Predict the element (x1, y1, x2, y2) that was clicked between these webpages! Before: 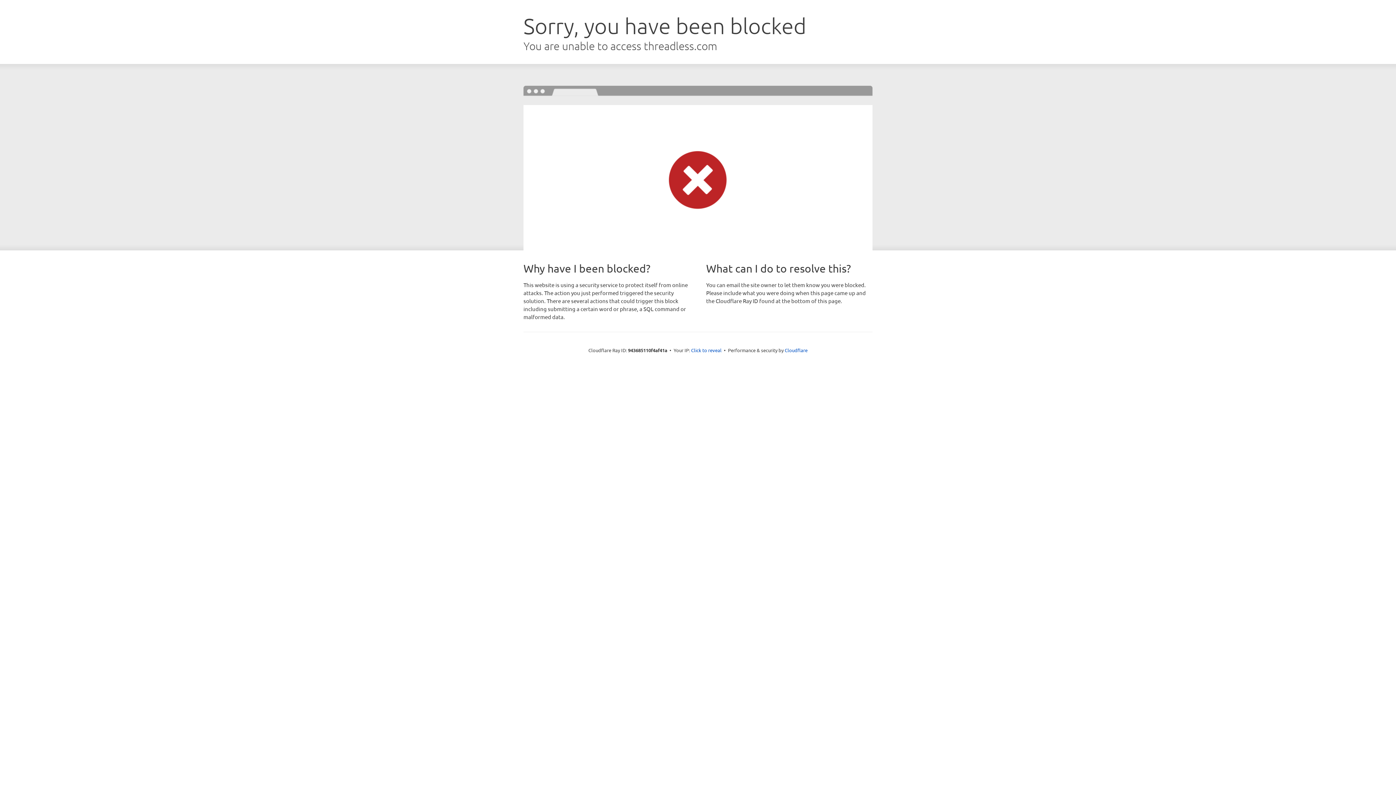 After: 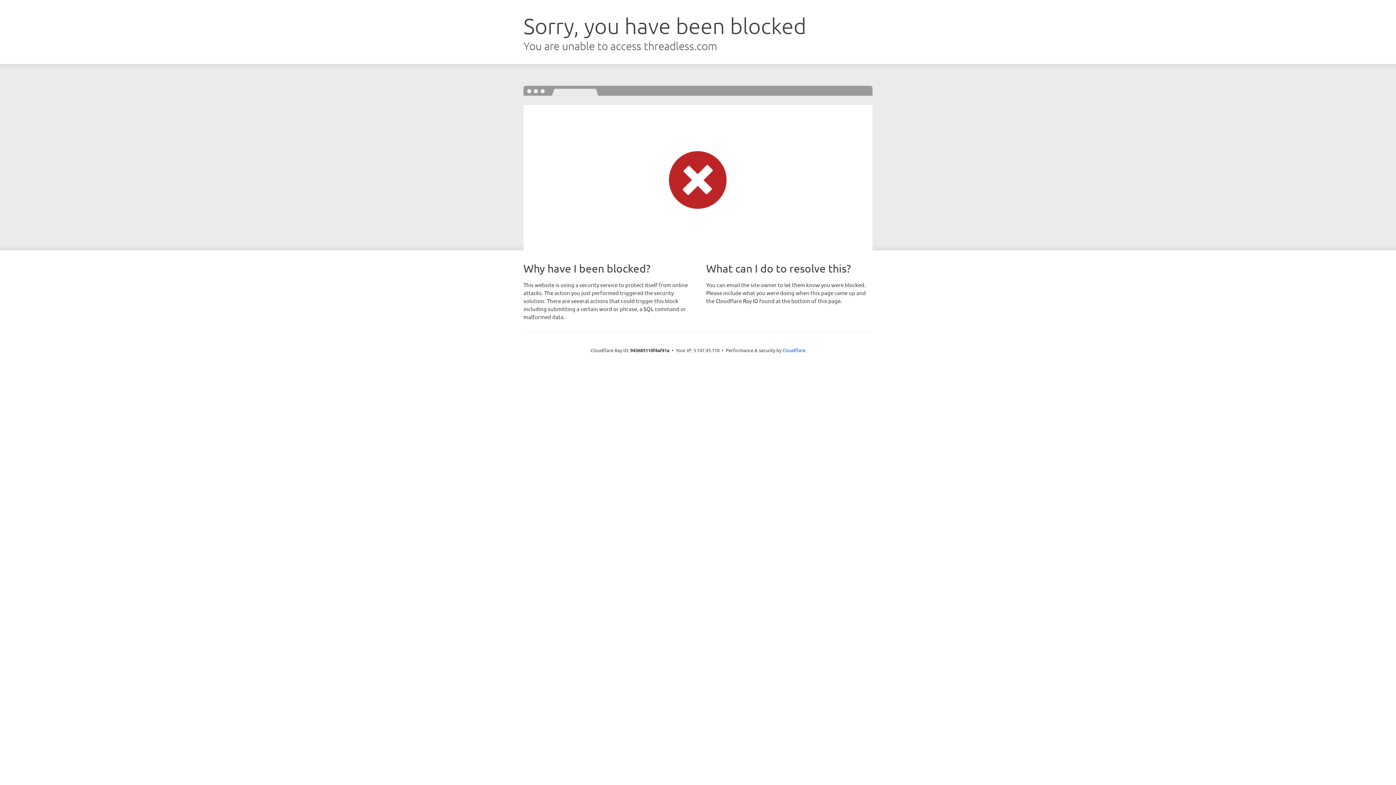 Action: label: Click to reveal bbox: (691, 346, 721, 353)